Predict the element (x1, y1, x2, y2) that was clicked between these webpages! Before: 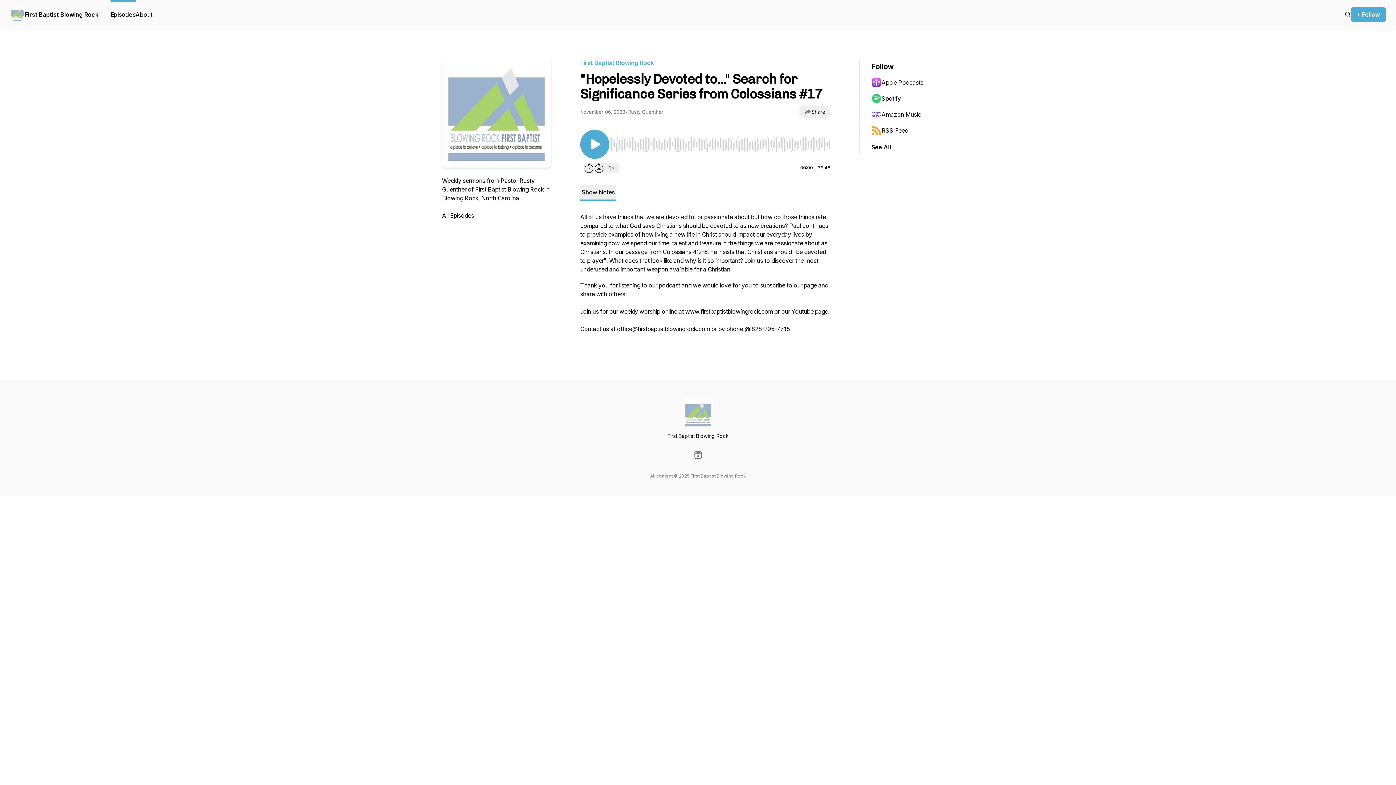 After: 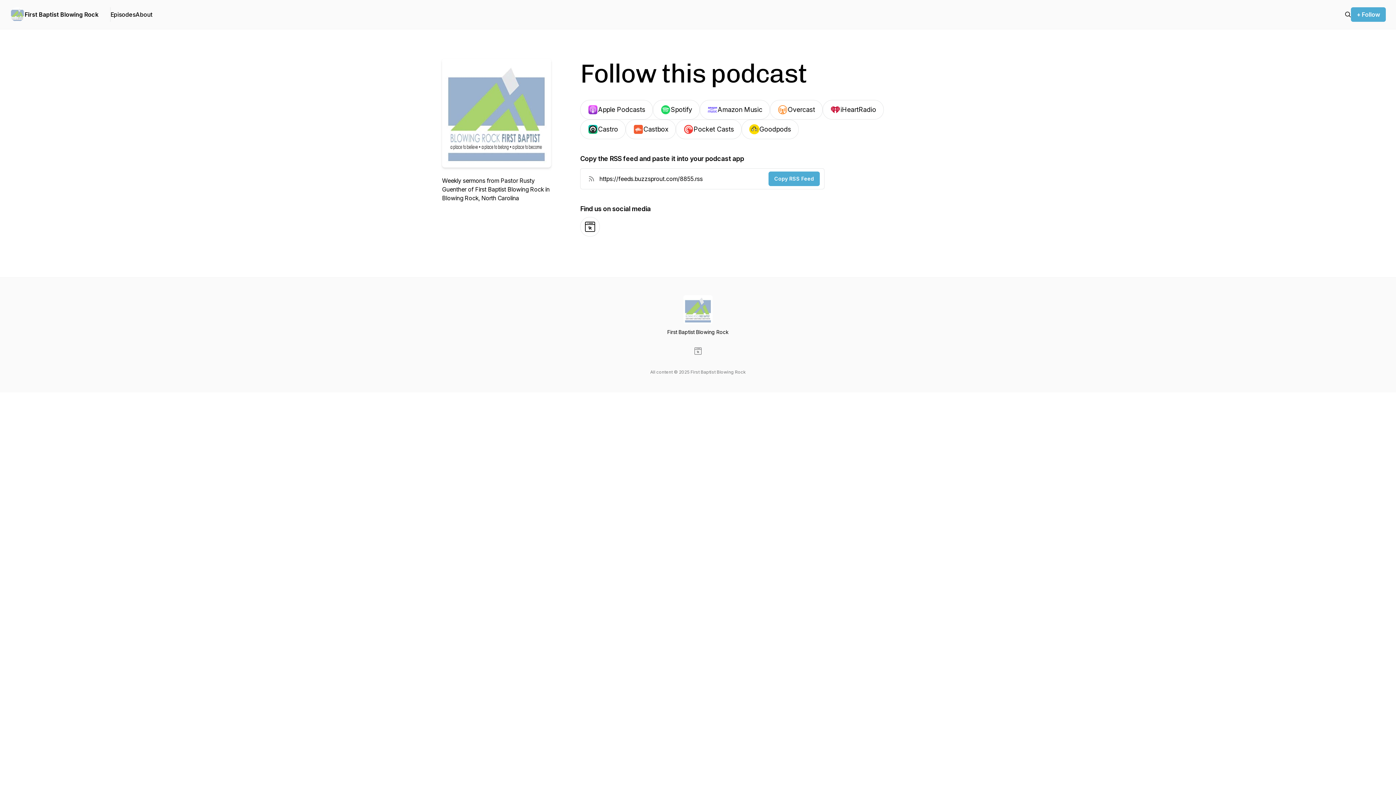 Action: bbox: (871, 142, 891, 151) label: See All